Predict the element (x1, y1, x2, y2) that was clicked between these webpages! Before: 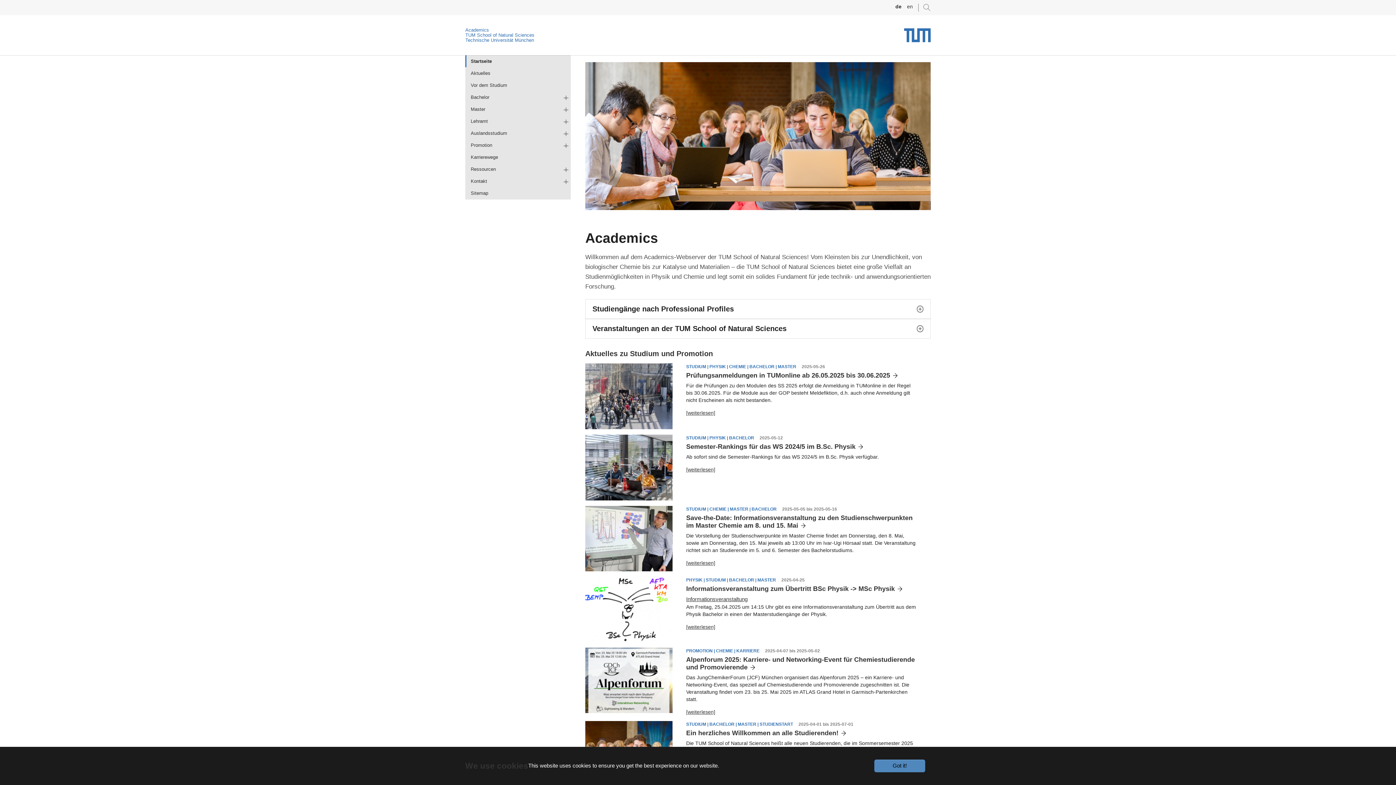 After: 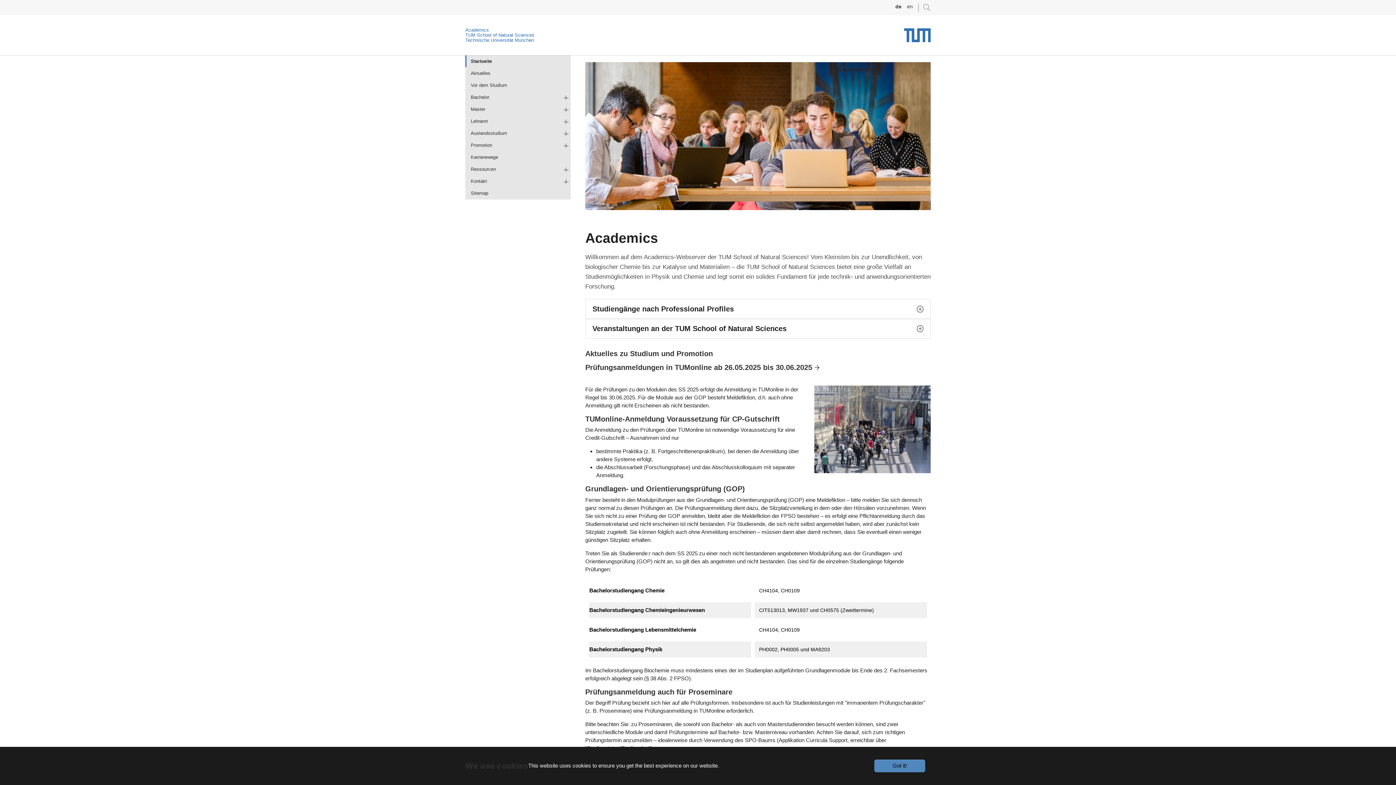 Action: label: Prüfungsanmeldungen in TUMonline ab 26.05.2025 bis 30.06.2025 bbox: (686, 371, 897, 379)